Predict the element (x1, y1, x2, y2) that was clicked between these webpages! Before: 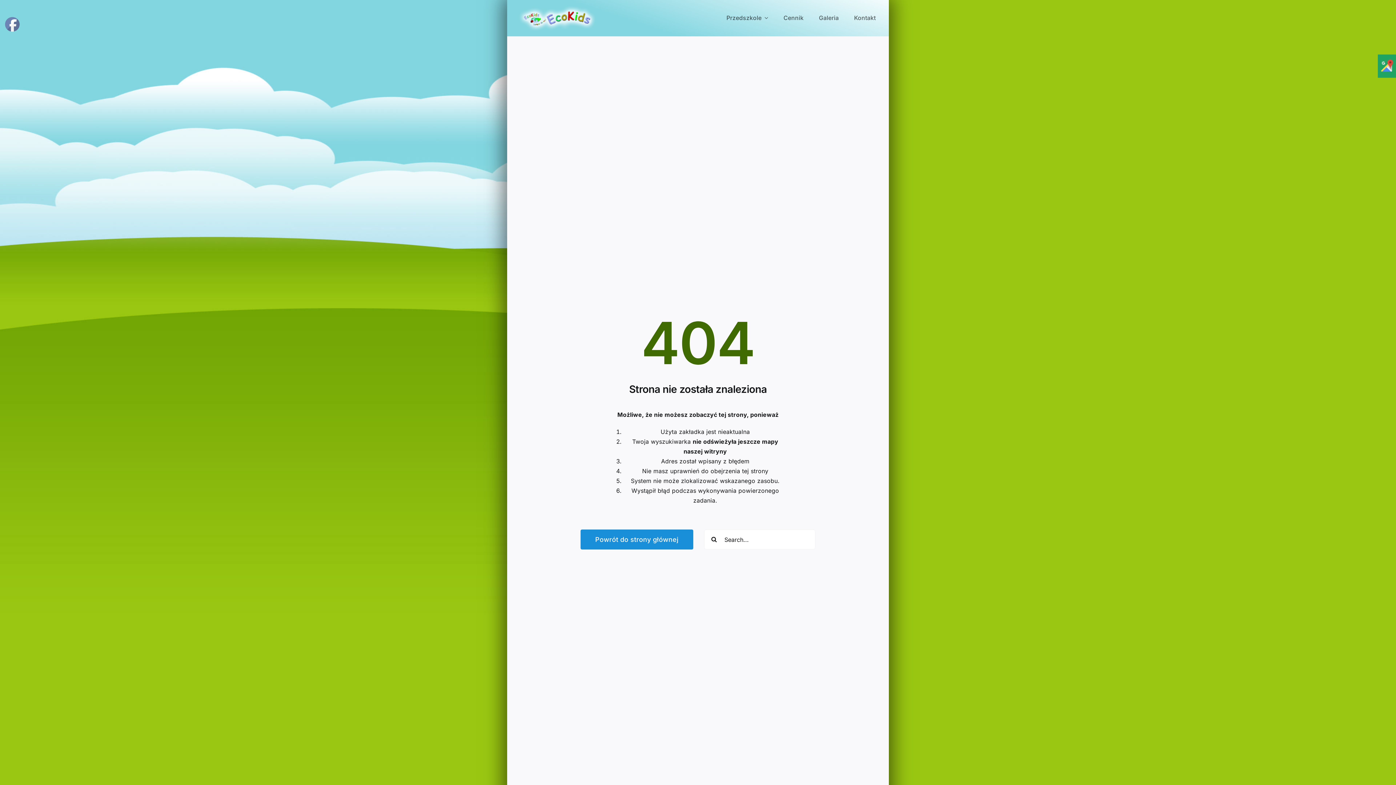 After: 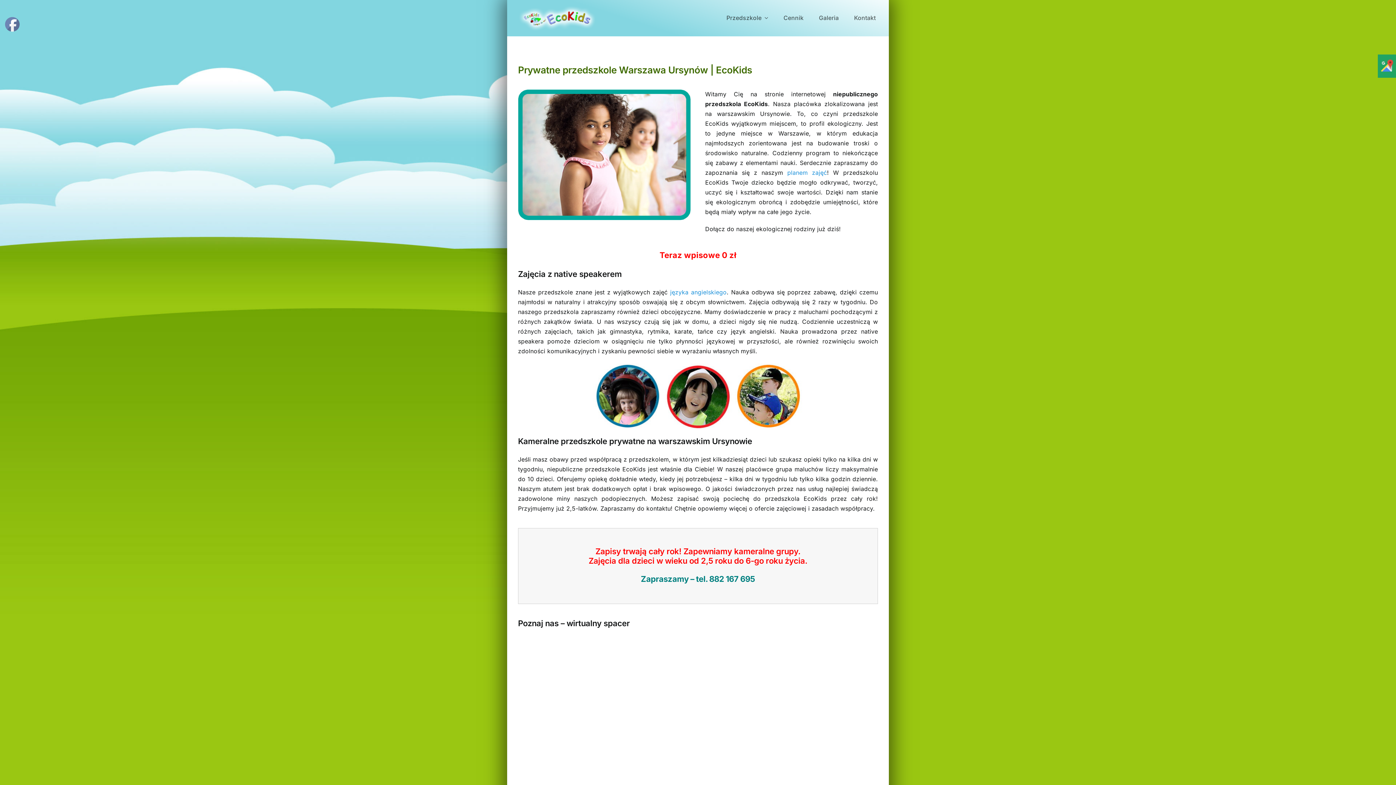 Action: label: EcoKids Przedszkole Ursynów bbox: (518, 4, 596, 11)